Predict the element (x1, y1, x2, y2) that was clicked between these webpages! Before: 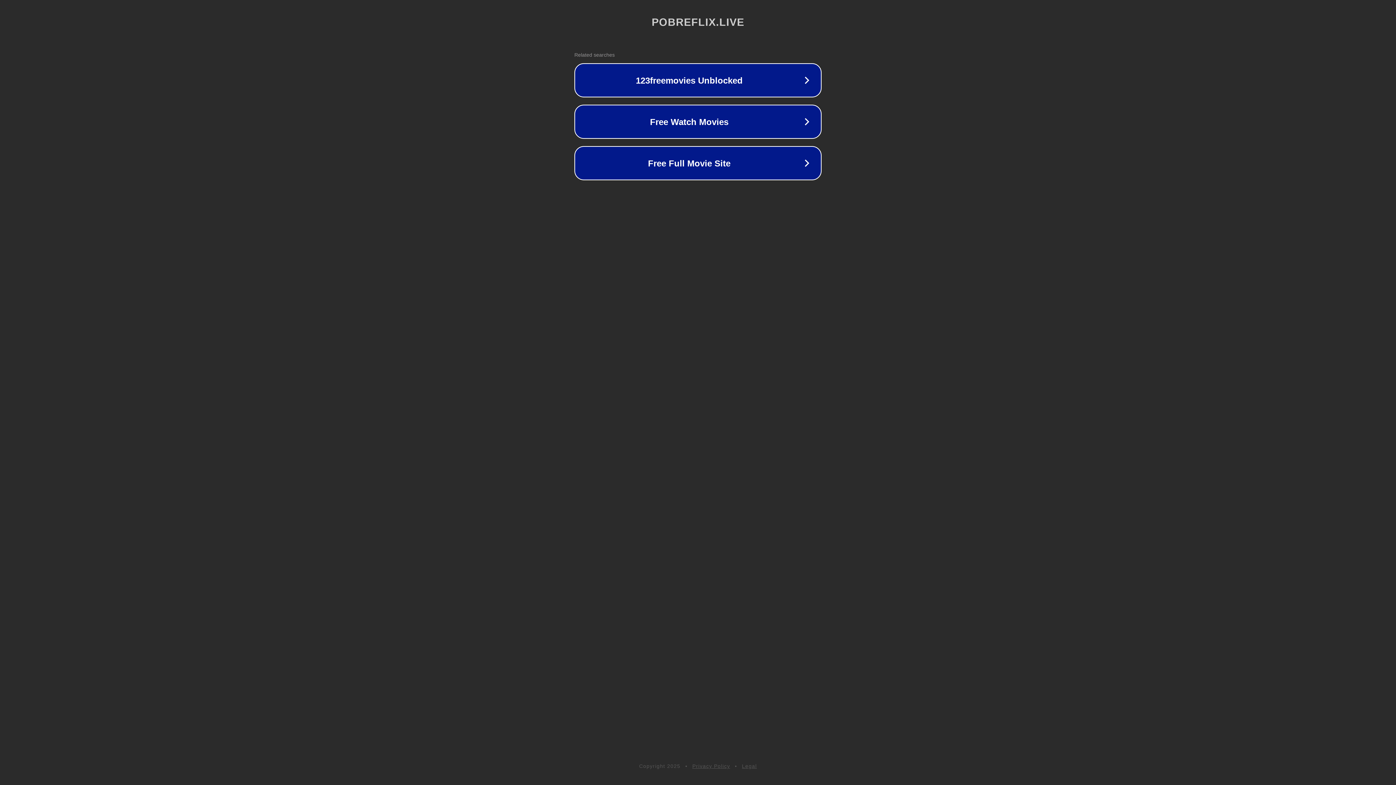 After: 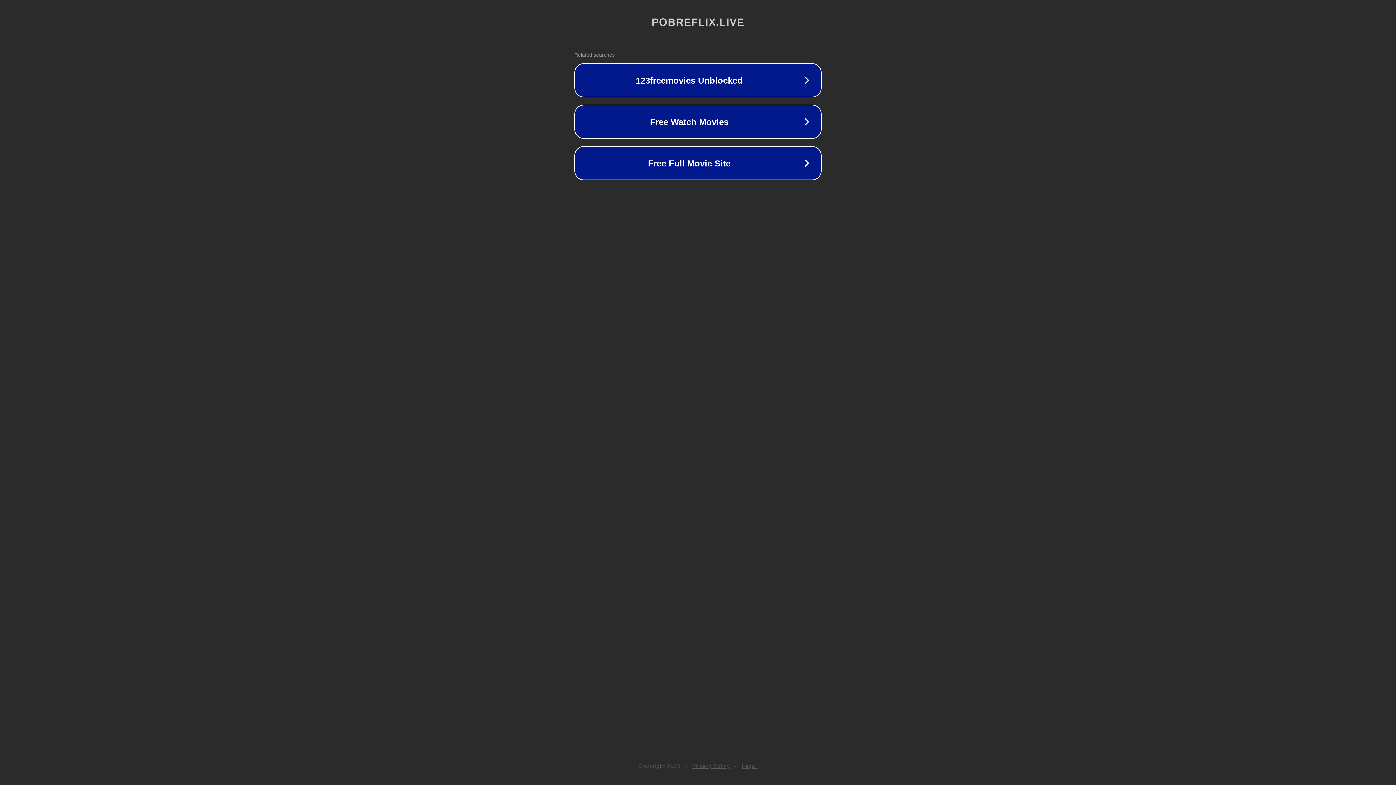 Action: label: Legal bbox: (742, 763, 757, 769)